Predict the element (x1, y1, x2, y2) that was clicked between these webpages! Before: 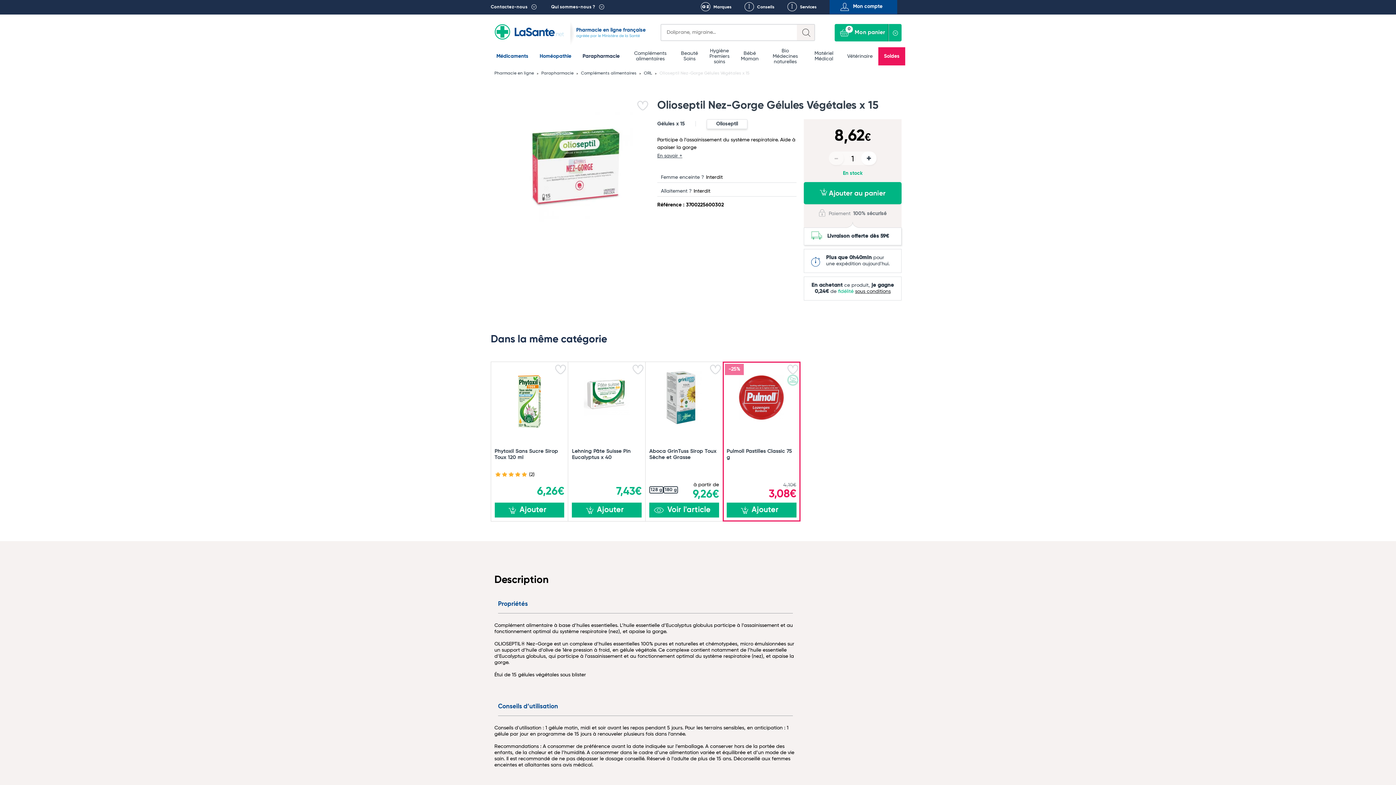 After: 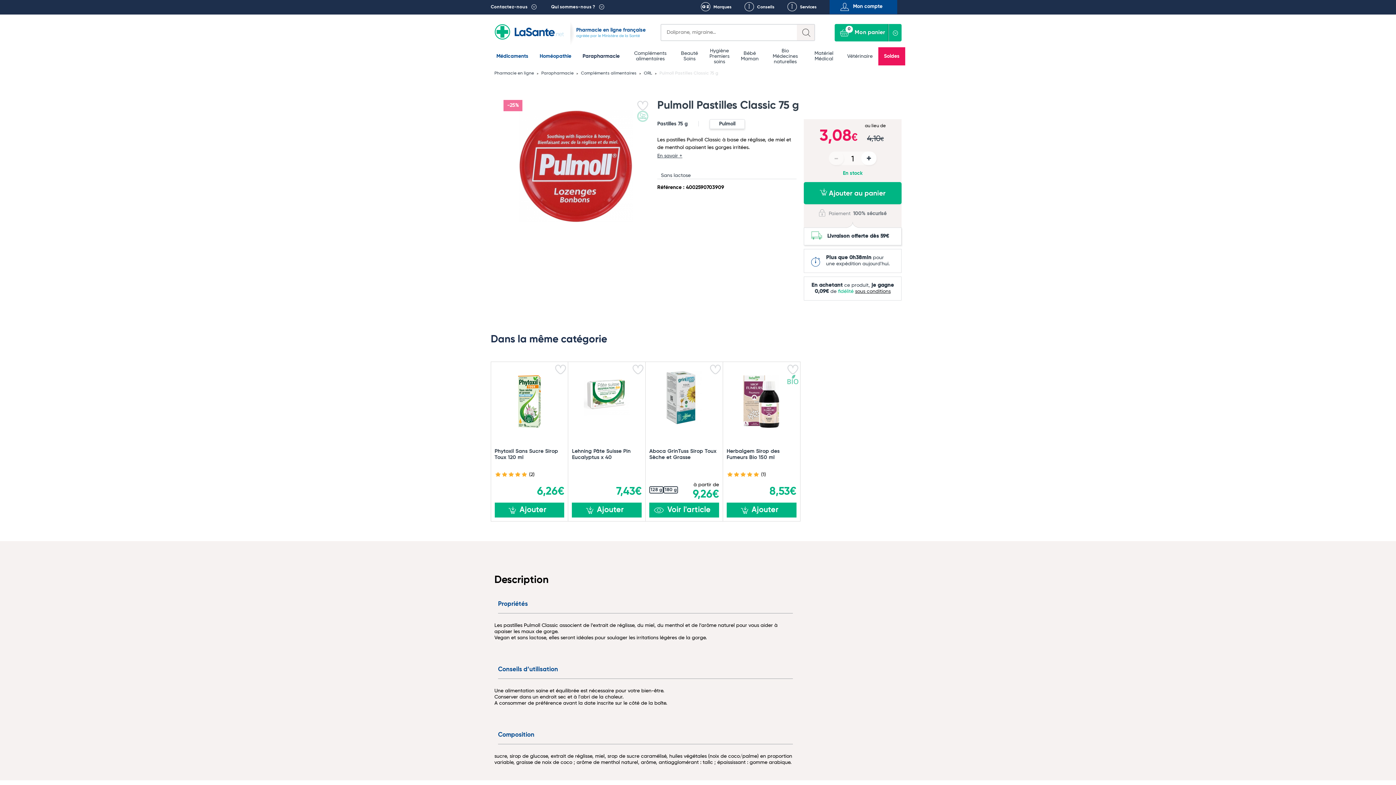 Action: bbox: (726, 448, 796, 461) label: Pulmoll Pastilles Classic 75 g